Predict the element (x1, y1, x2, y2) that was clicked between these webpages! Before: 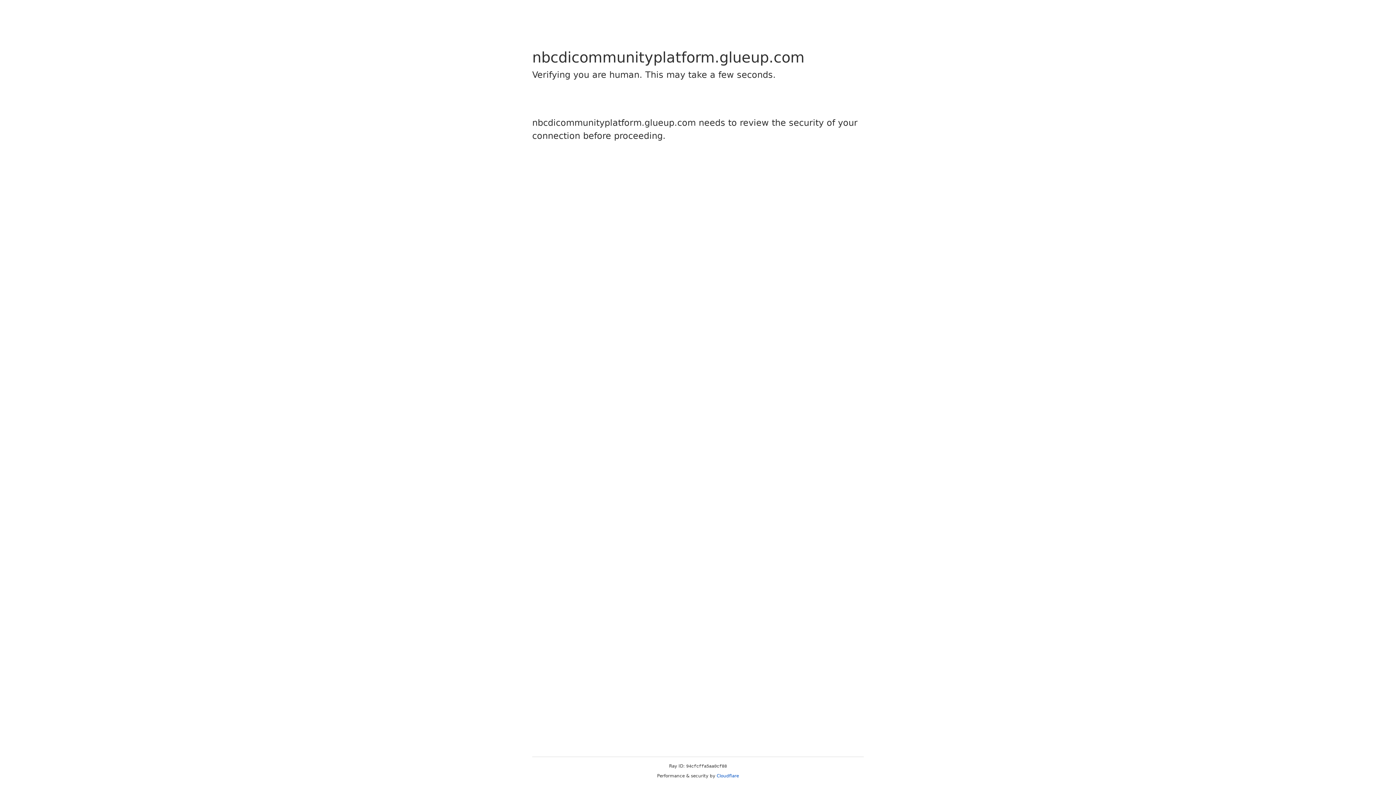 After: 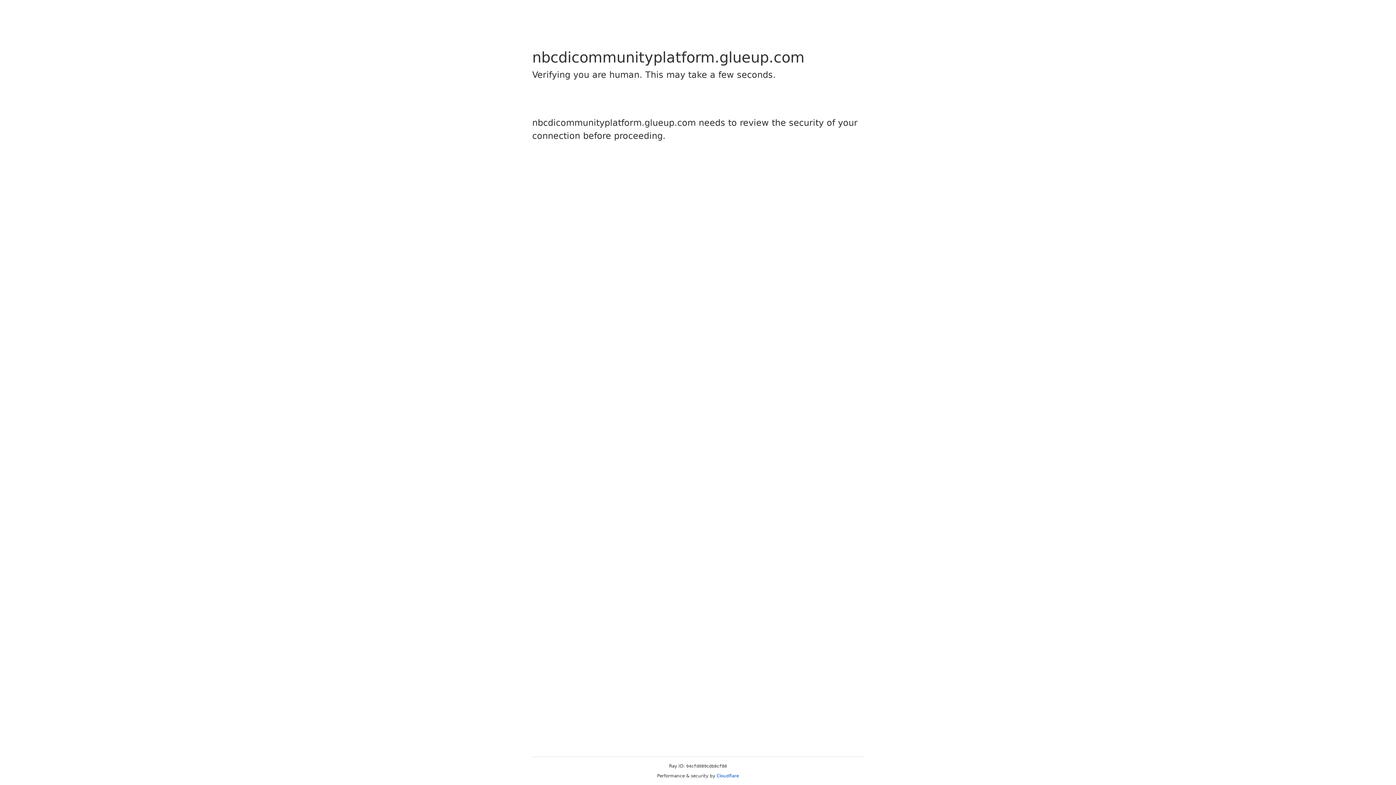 Action: label: Cloudflare bbox: (716, 773, 739, 778)